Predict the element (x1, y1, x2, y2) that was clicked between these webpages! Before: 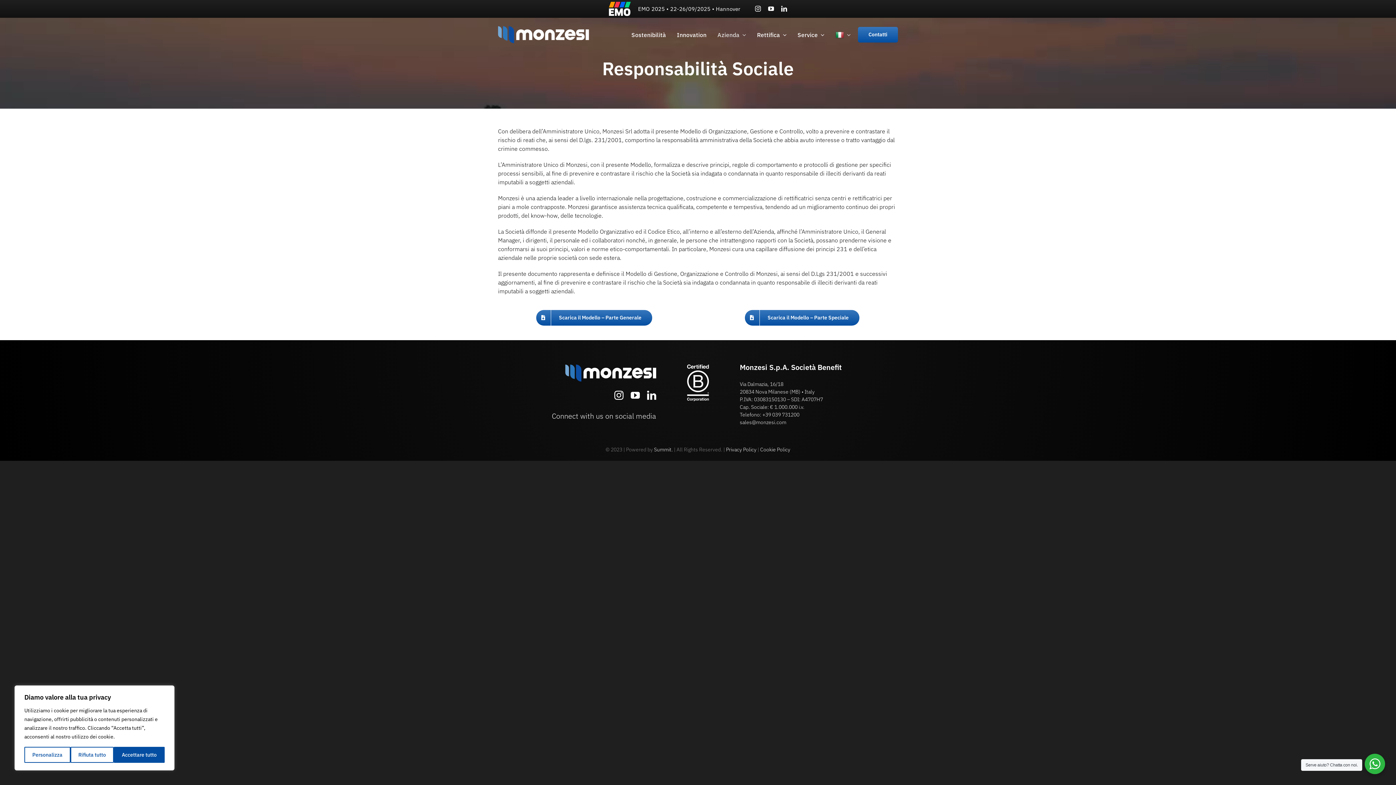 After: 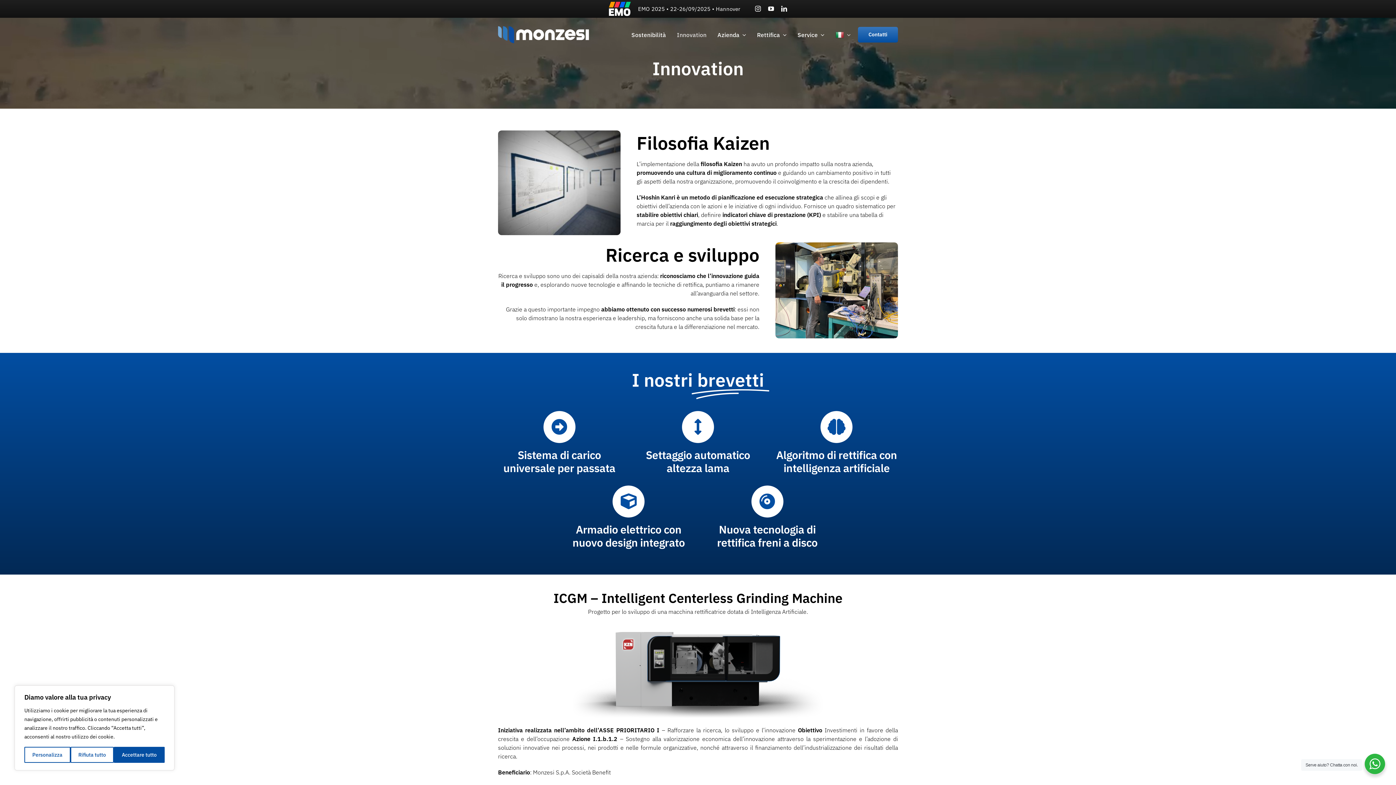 Action: label: Innovation bbox: (673, 26, 710, 42)